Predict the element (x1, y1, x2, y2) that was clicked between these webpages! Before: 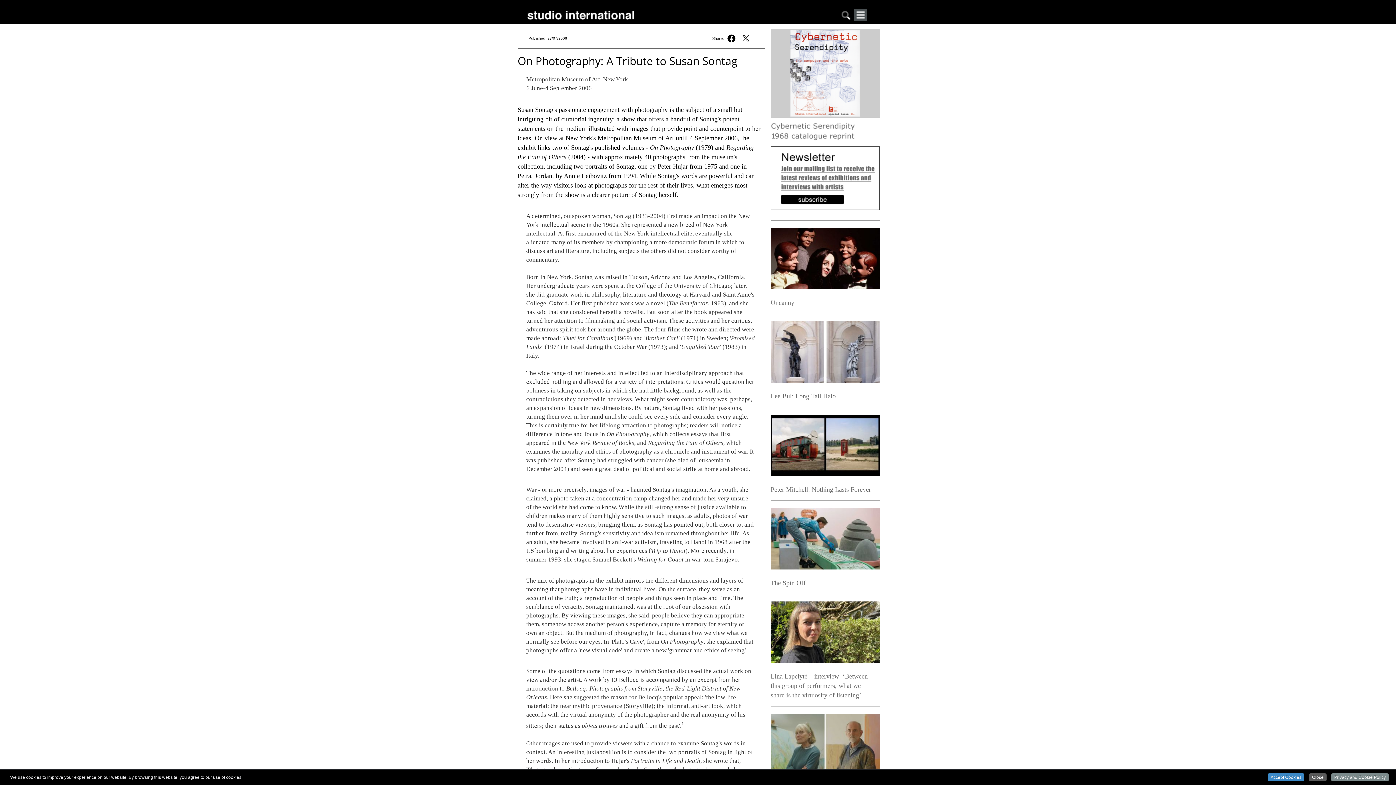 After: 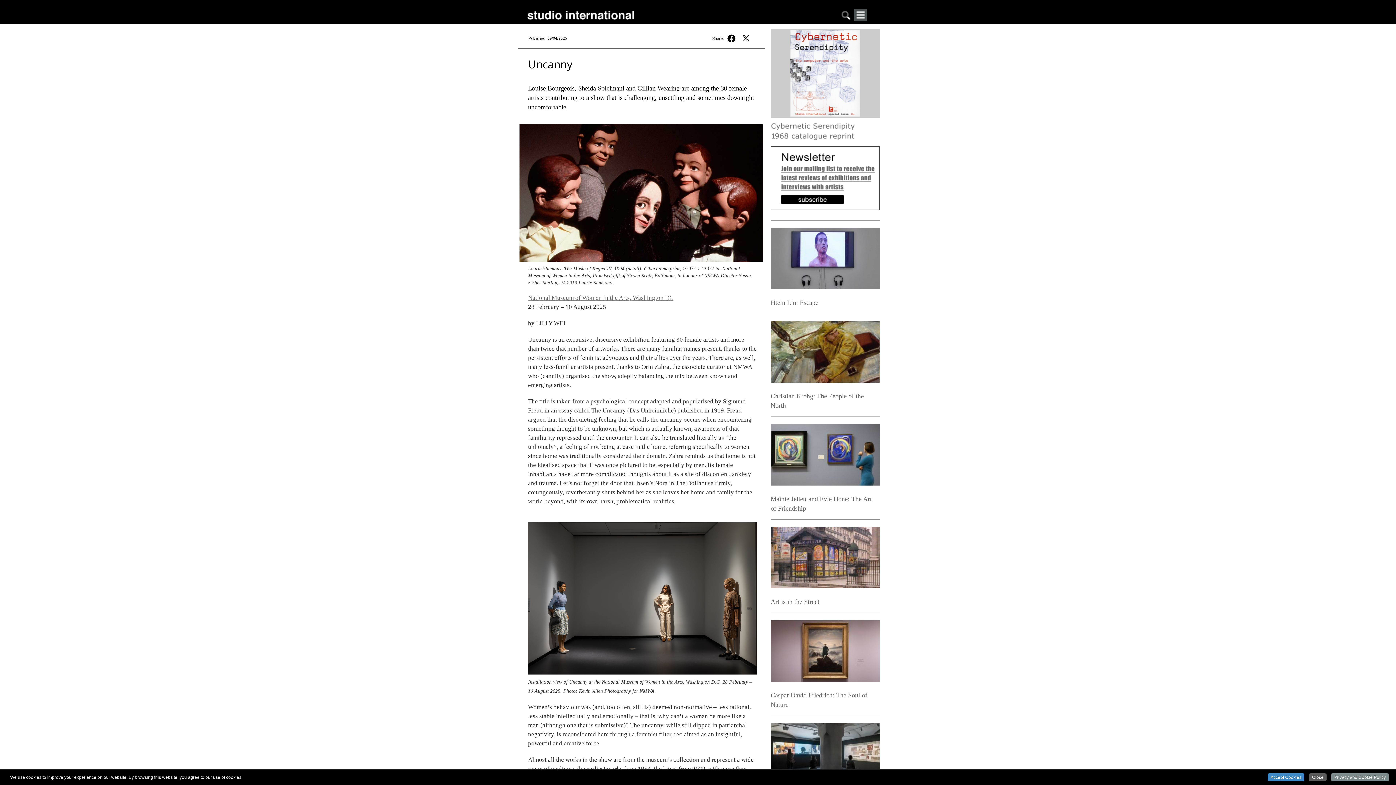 Action: label: Uncanny bbox: (770, 299, 794, 306)